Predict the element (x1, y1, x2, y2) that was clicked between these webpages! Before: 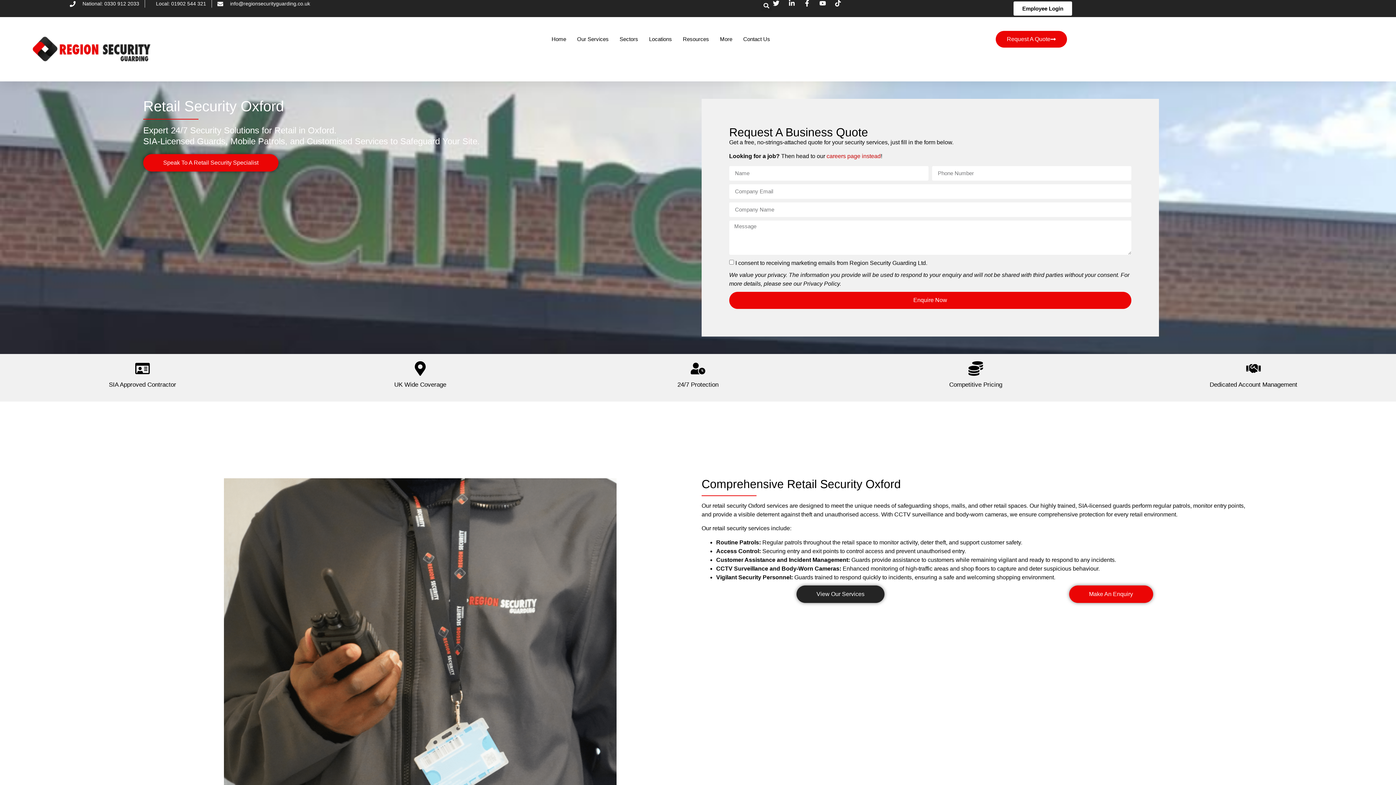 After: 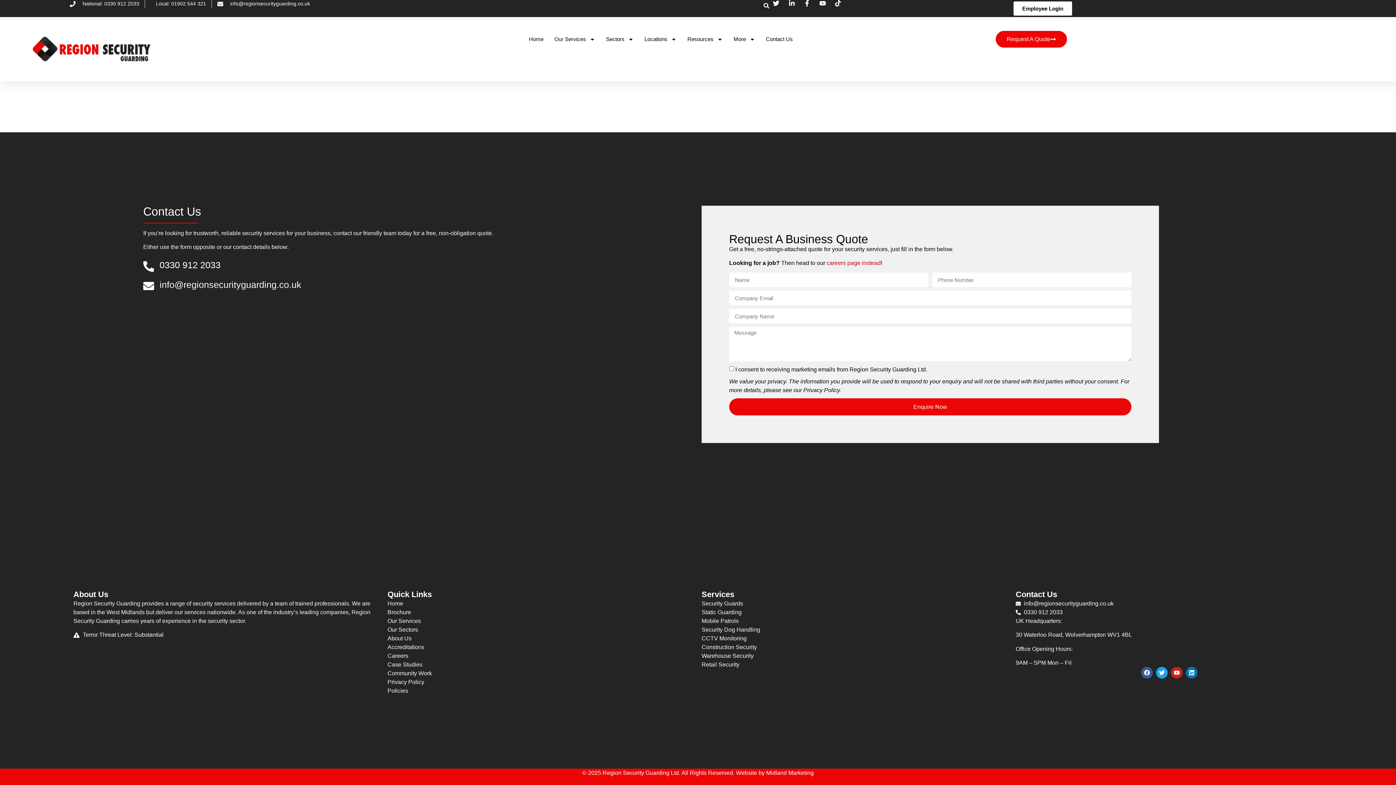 Action: label: Speak To A Retail Security Specialist bbox: (143, 154, 278, 171)